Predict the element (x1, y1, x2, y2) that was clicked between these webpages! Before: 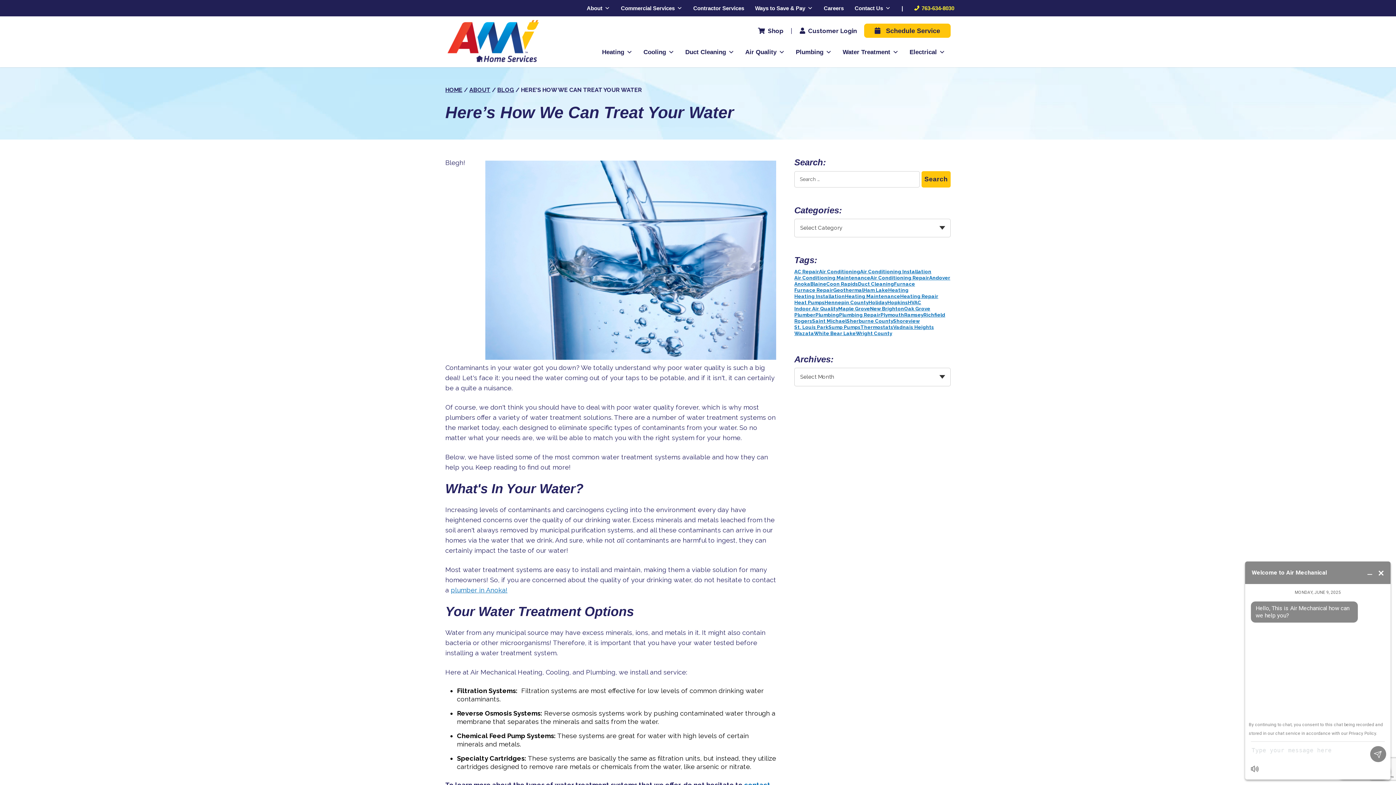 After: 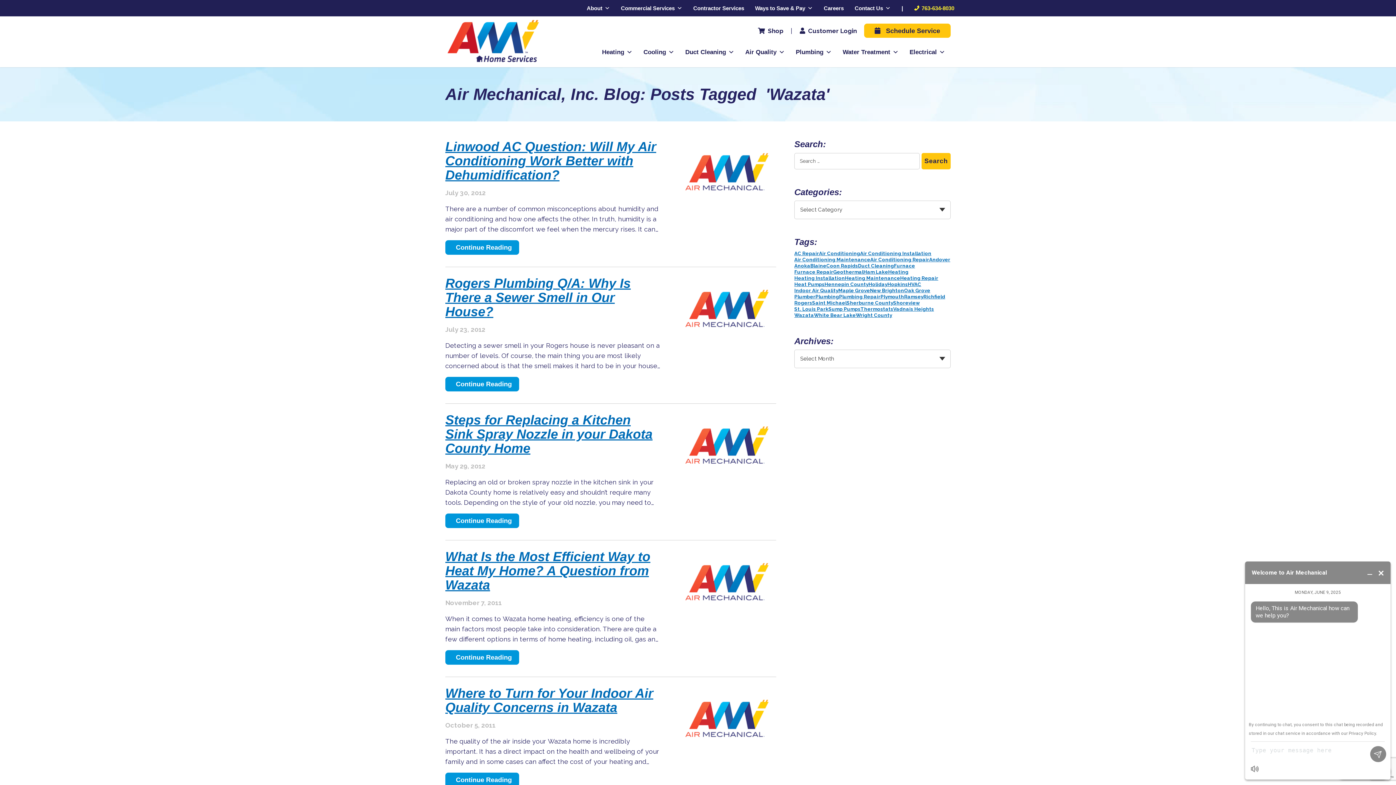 Action: bbox: (794, 330, 814, 336) label: Wazata